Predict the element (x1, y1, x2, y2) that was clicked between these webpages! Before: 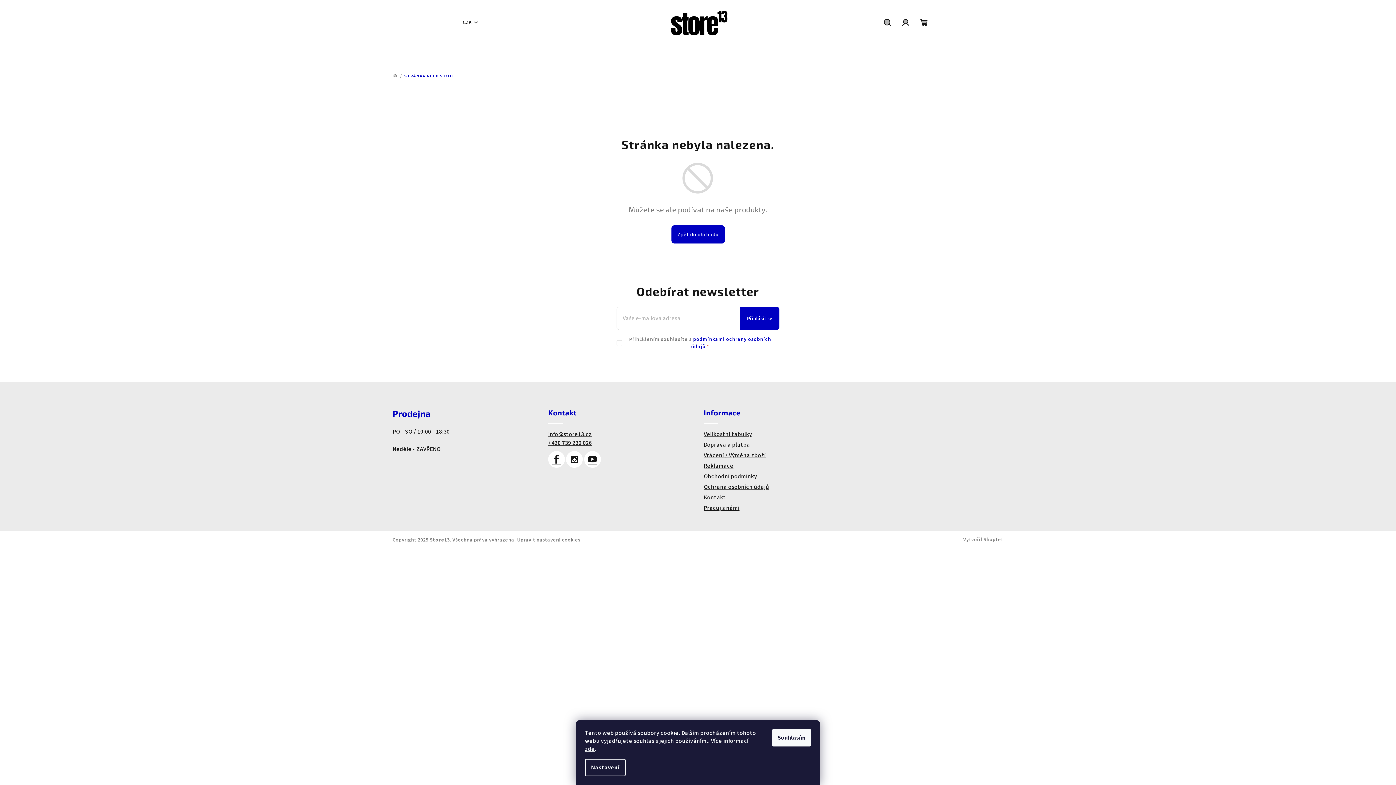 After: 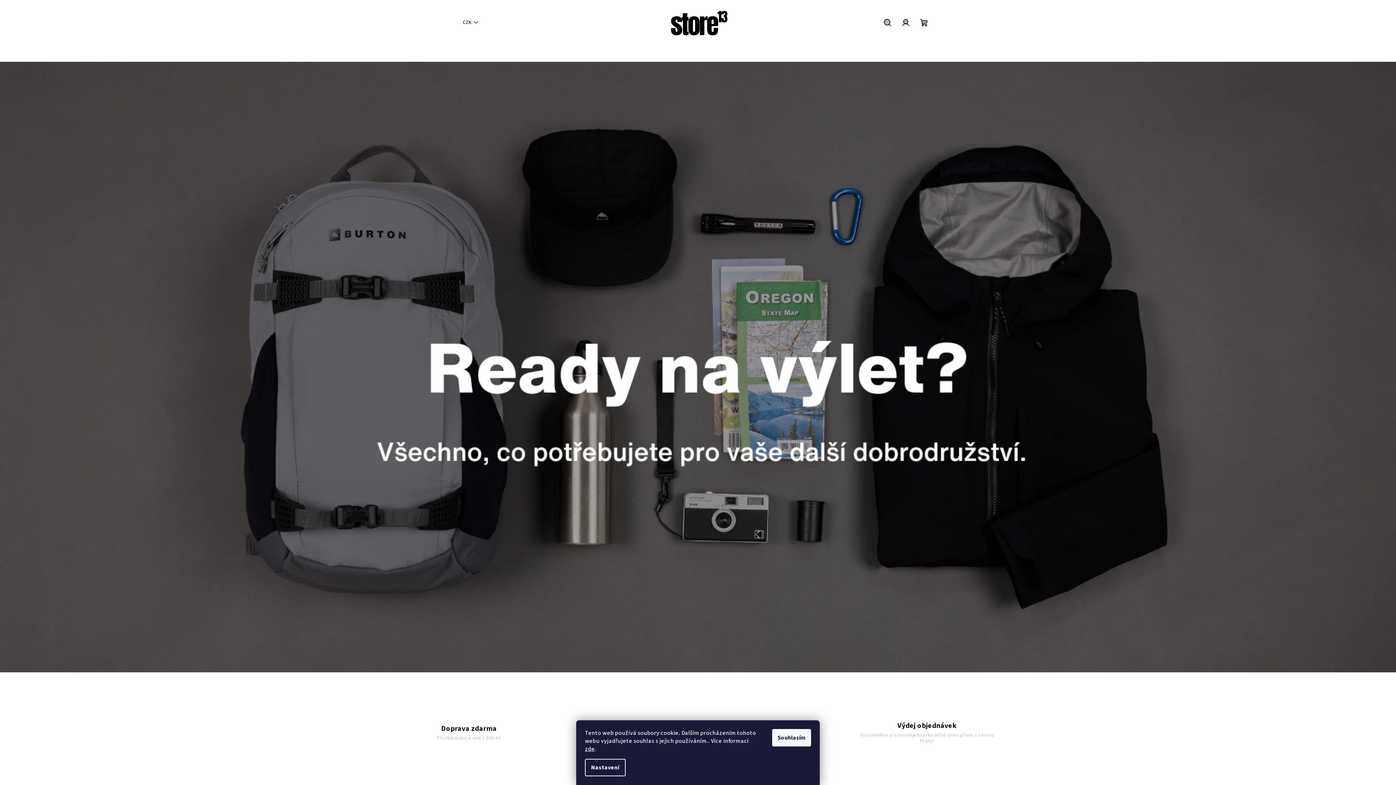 Action: label: Zpět do obchodu bbox: (671, 225, 724, 243)